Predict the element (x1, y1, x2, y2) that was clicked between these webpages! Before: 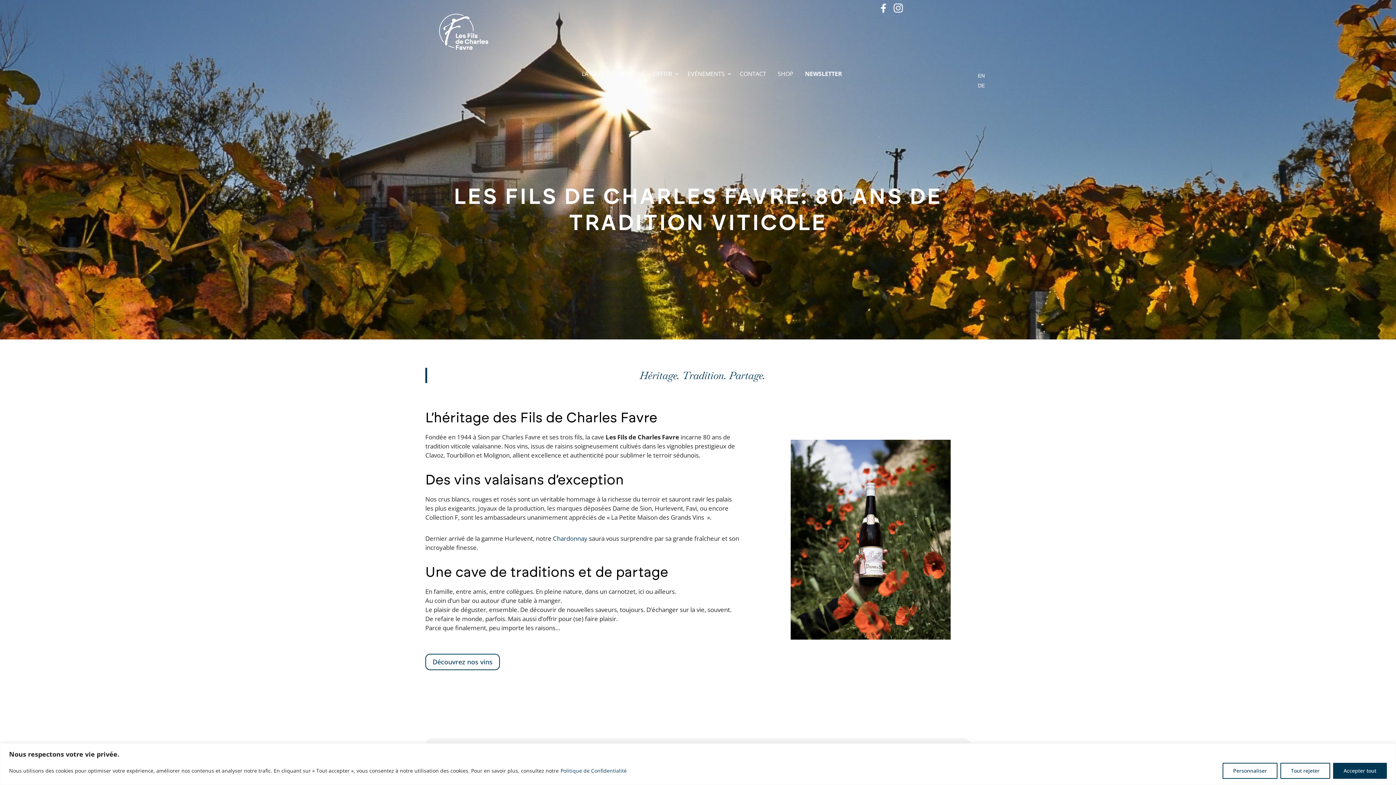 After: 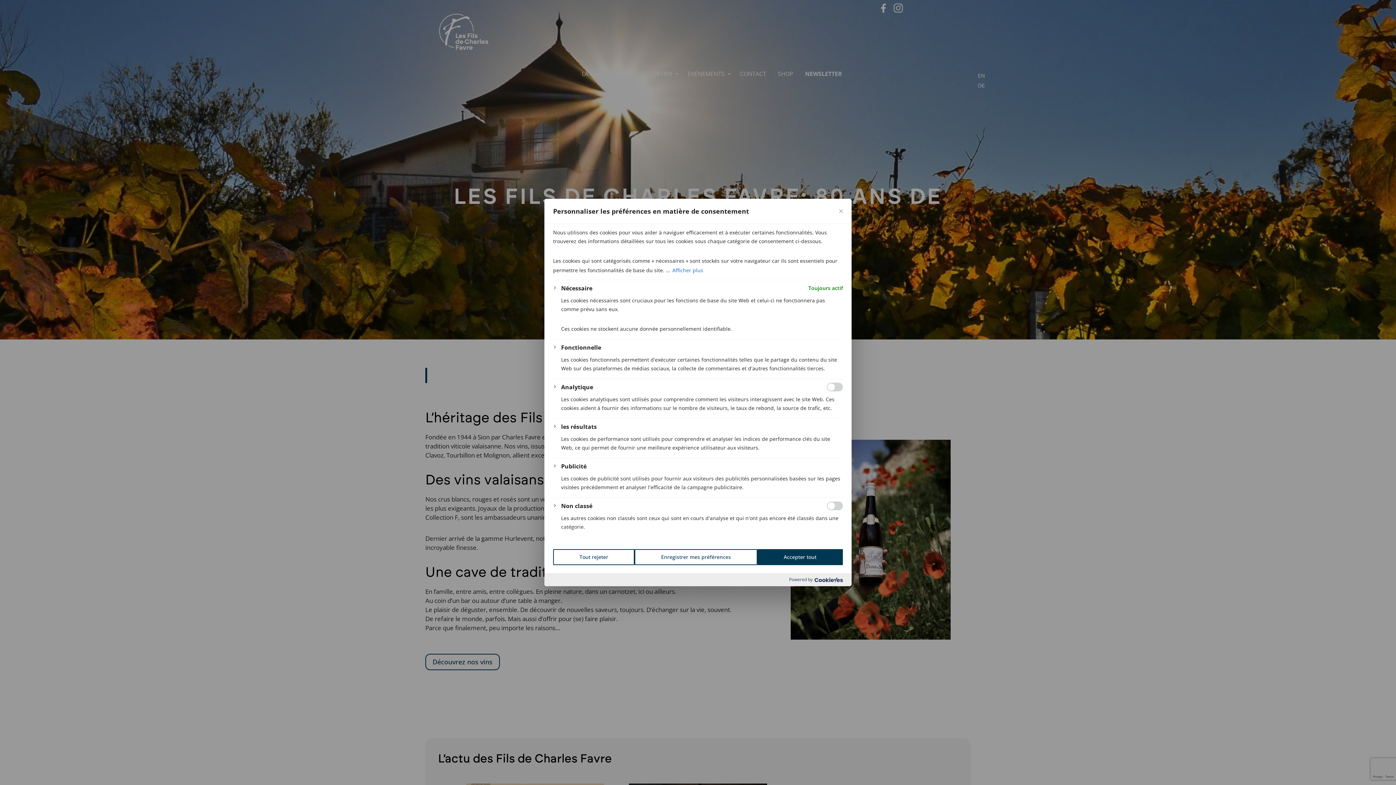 Action: bbox: (1222, 763, 1277, 779) label: Personnaliser